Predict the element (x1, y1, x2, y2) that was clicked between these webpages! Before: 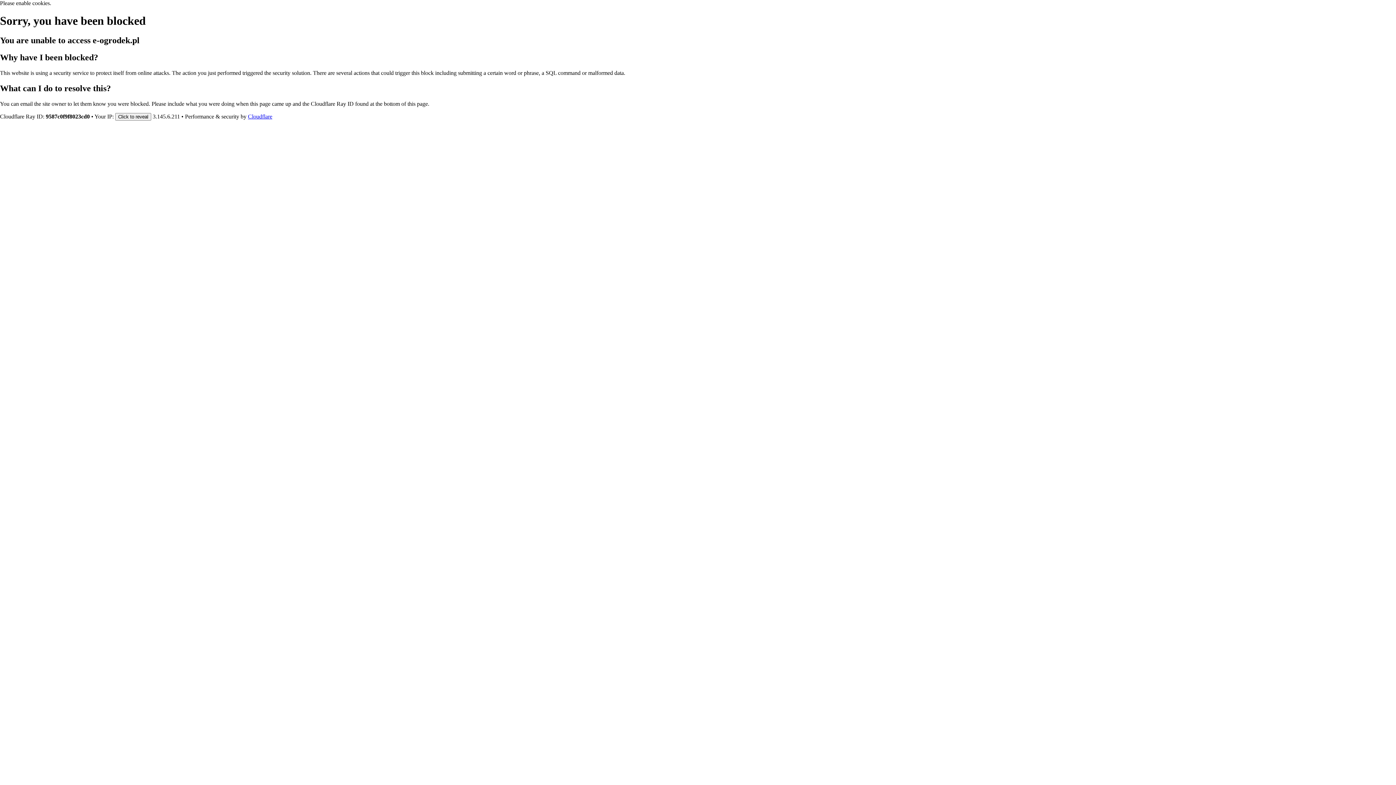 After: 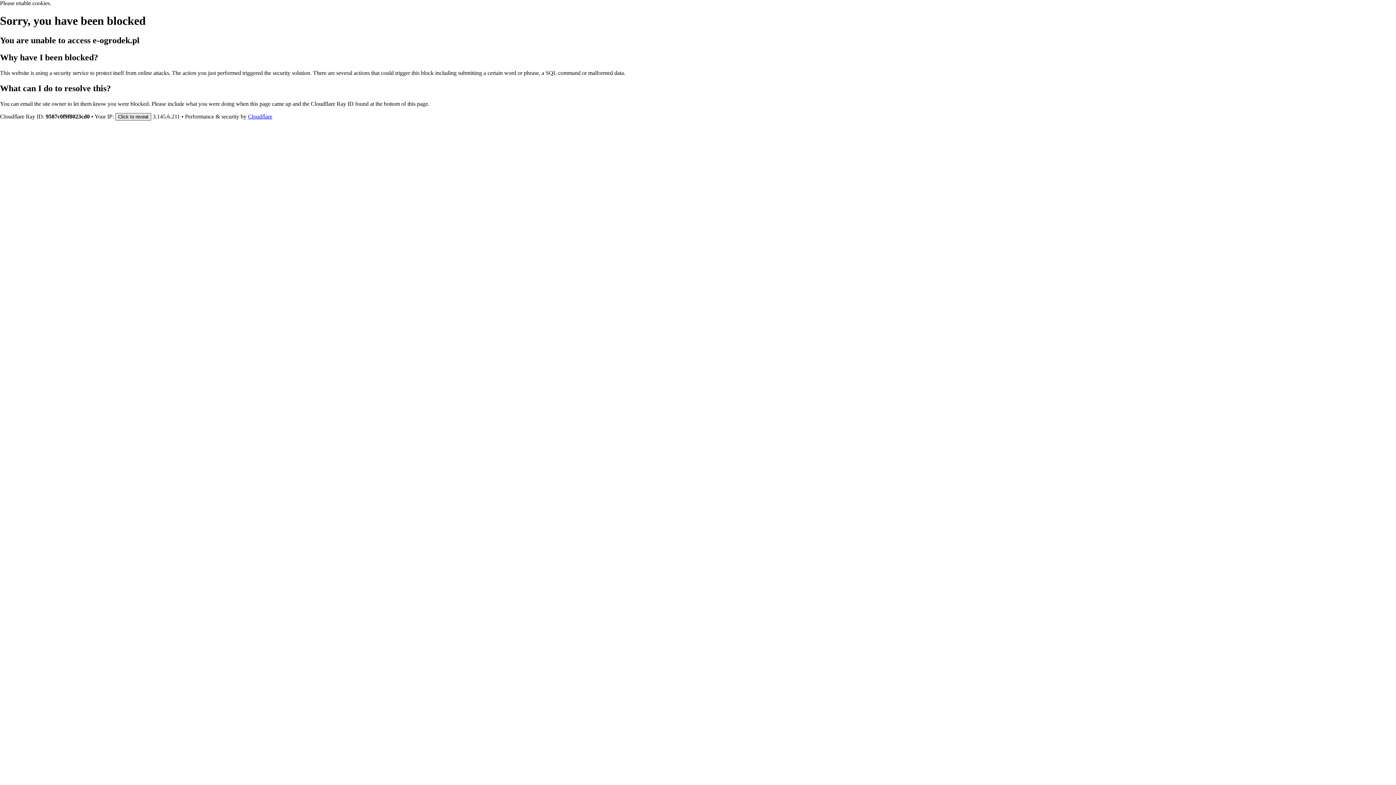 Action: label: Click to reveal bbox: (115, 112, 151, 120)